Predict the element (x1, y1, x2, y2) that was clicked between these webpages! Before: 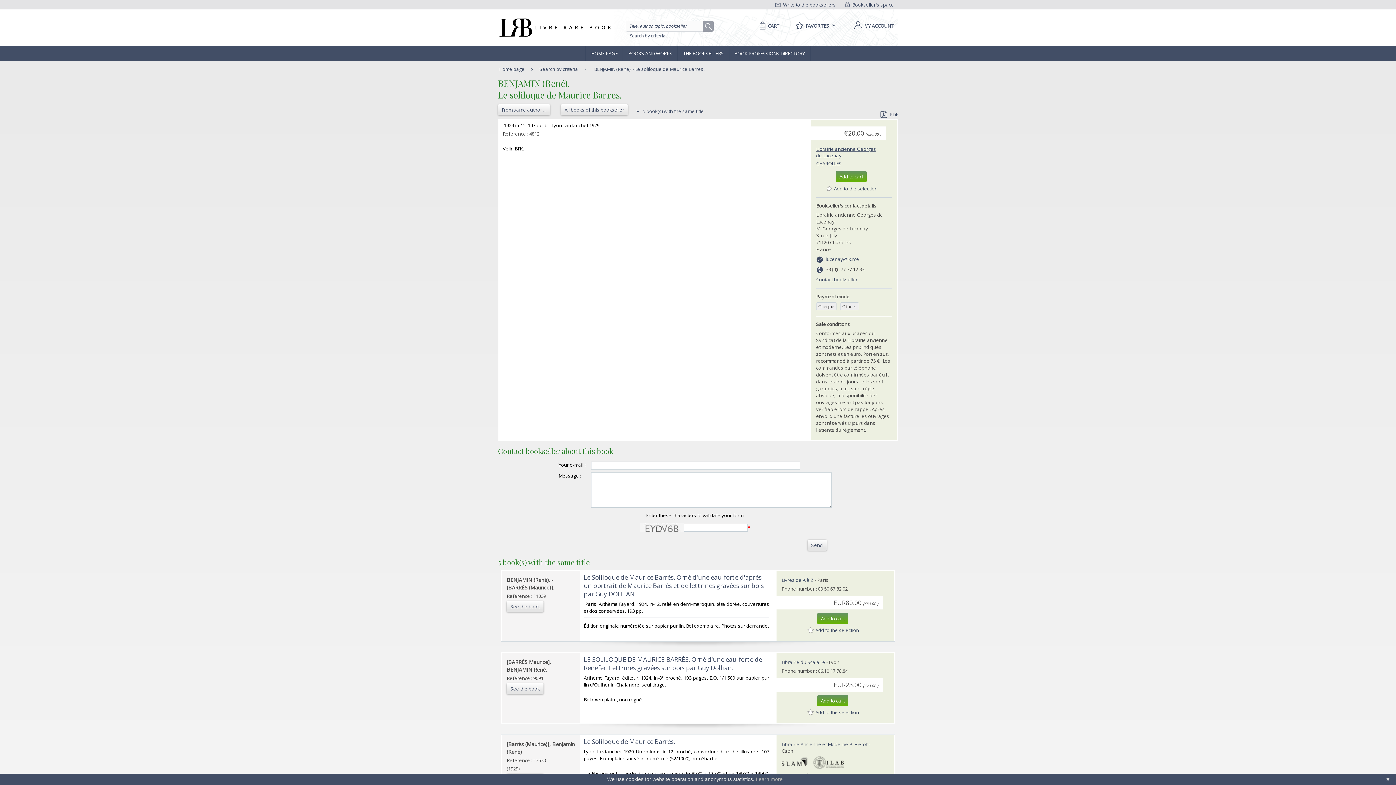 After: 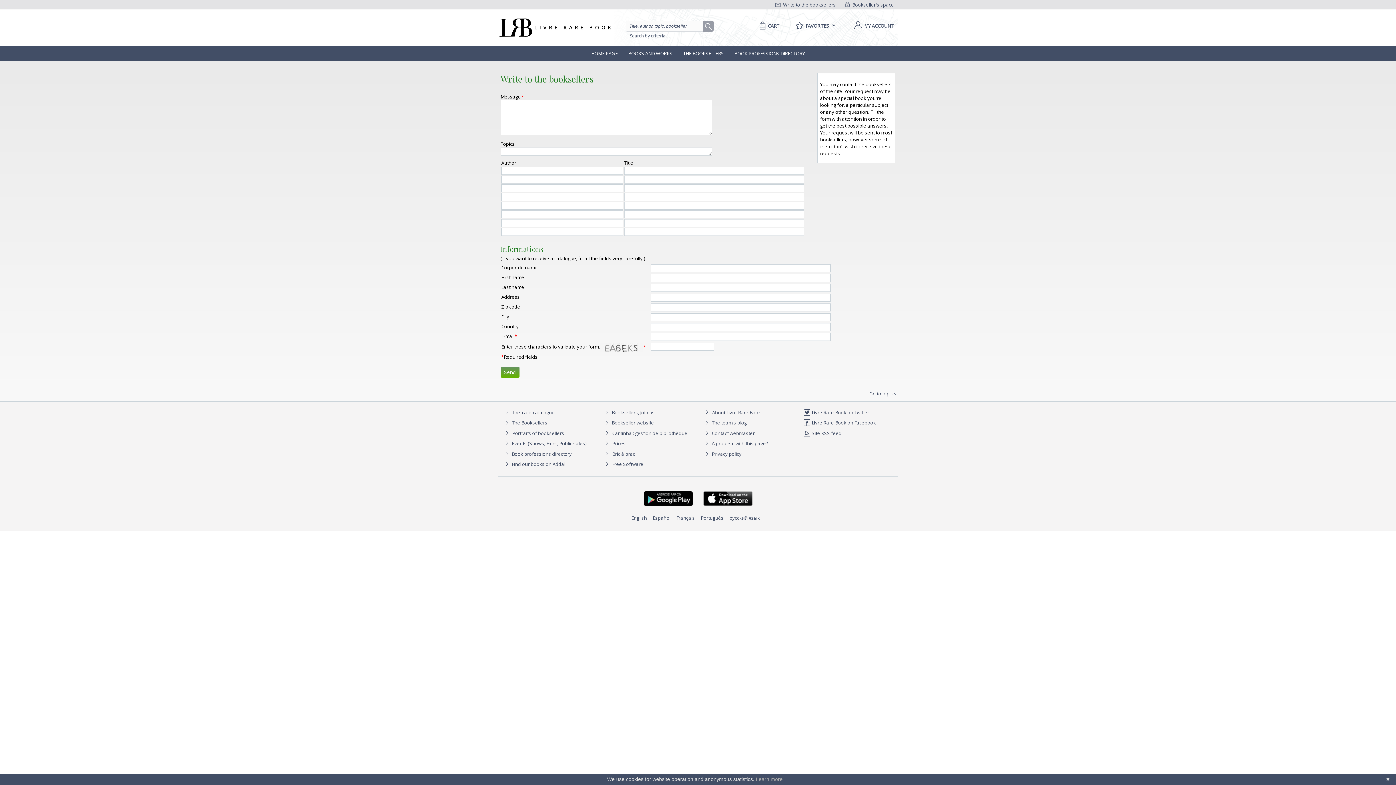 Action: label:  Write to the booksellers bbox: (775, 1, 836, 8)